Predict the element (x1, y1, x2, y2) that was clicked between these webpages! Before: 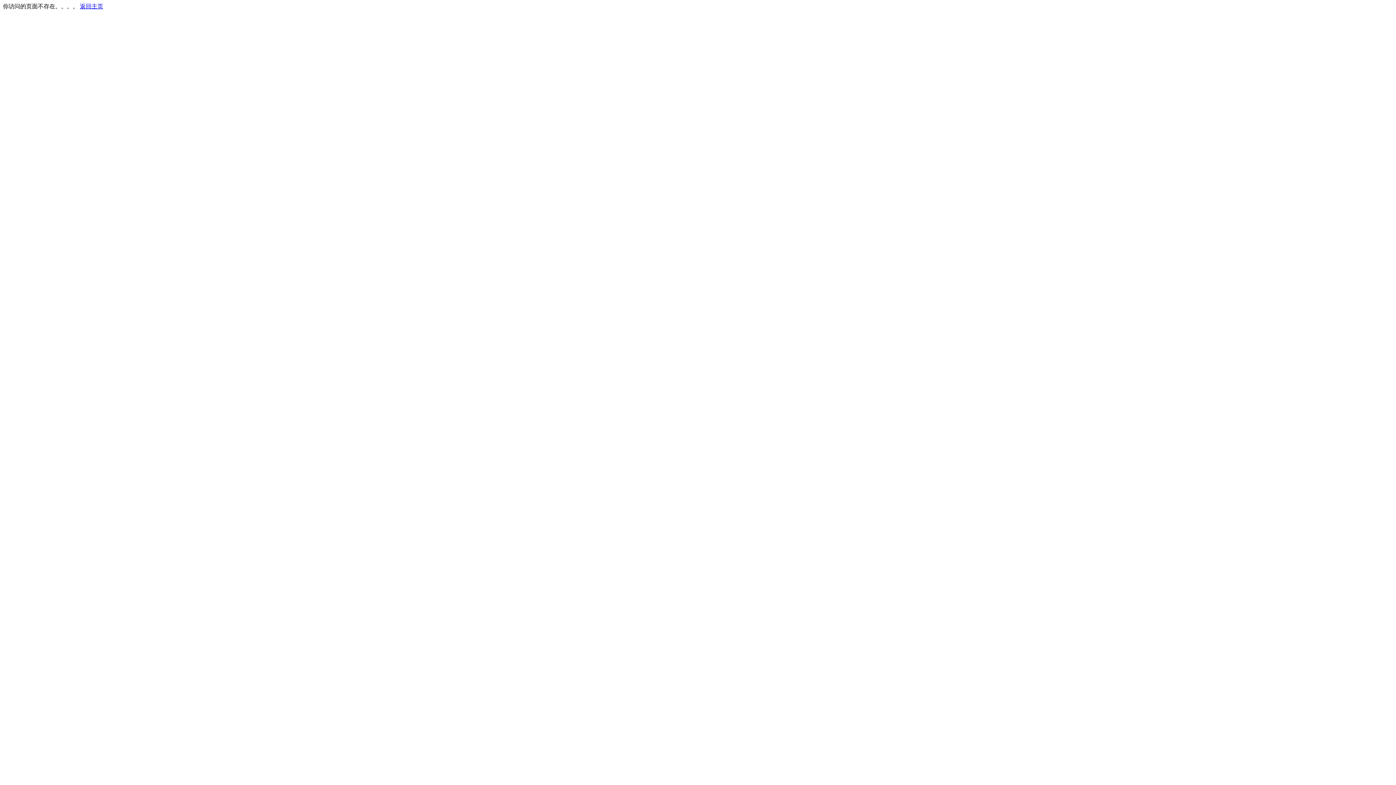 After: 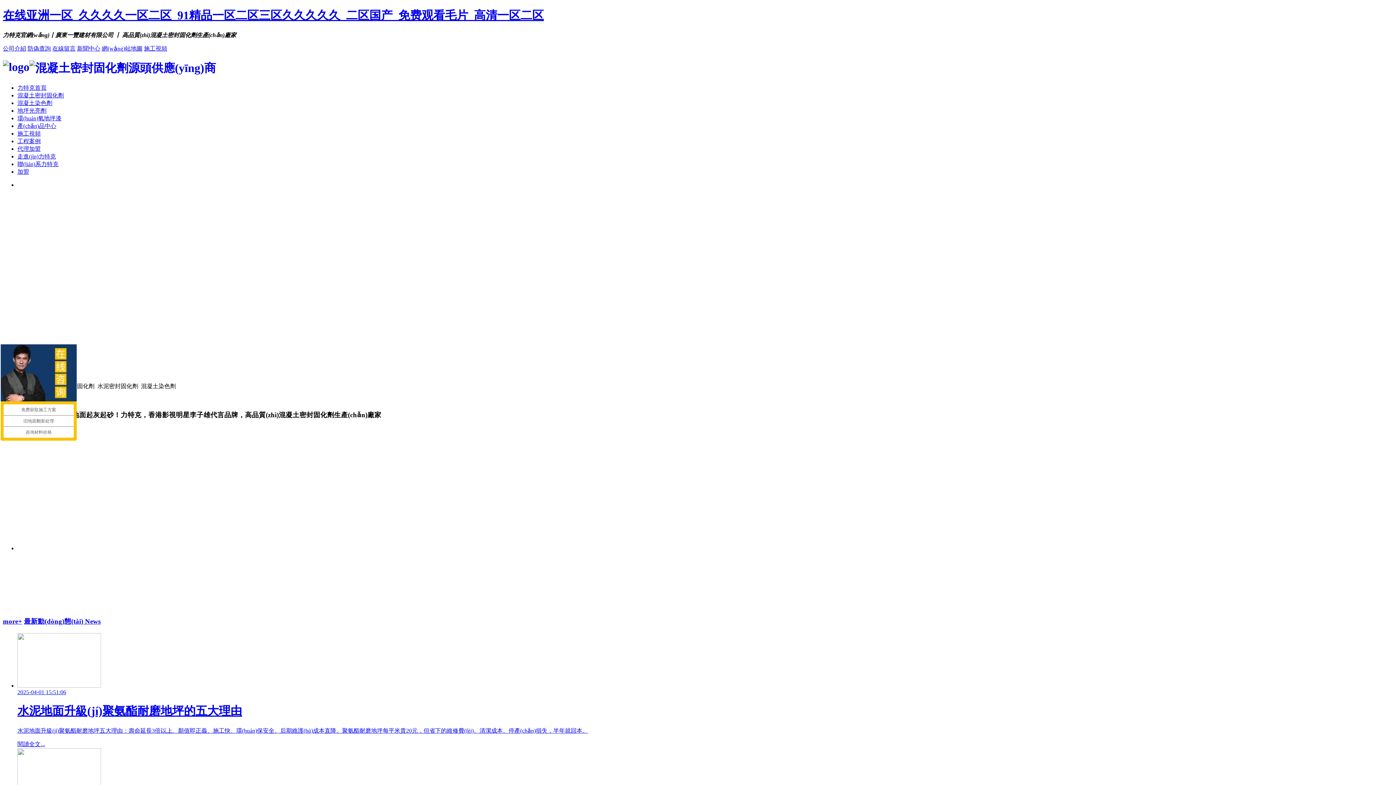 Action: label: 返回主页 bbox: (80, 3, 103, 9)